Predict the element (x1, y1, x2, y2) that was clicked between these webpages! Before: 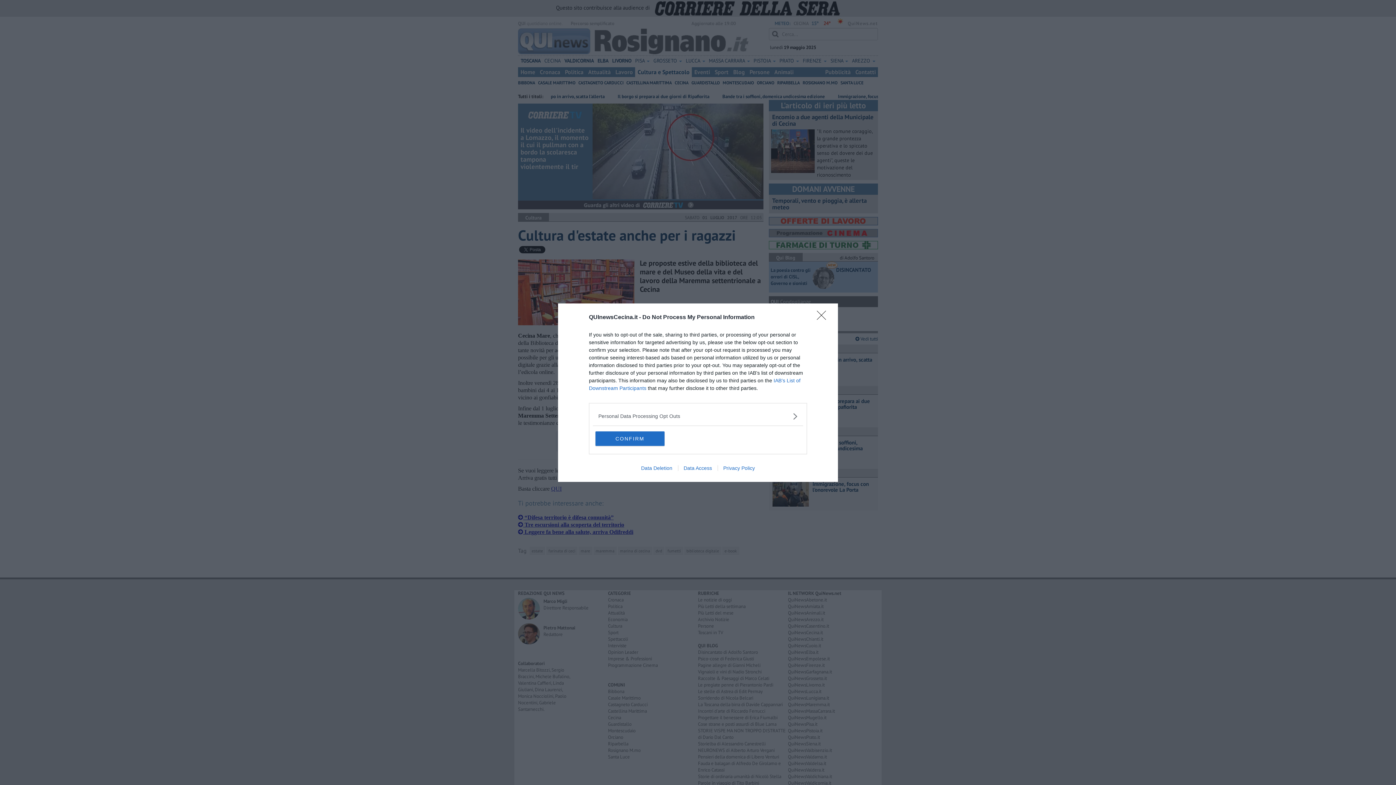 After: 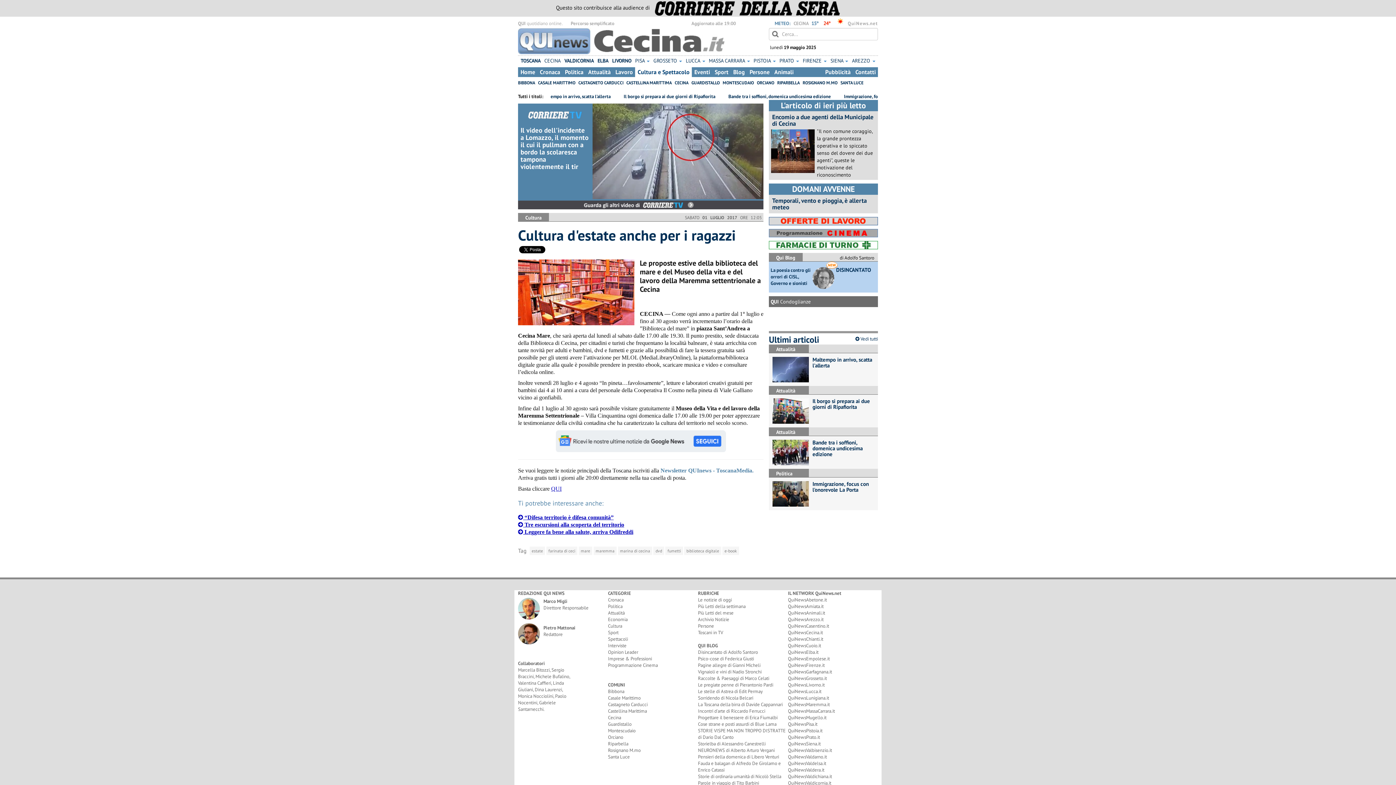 Action: label: CONFIRM bbox: (595, 431, 664, 446)